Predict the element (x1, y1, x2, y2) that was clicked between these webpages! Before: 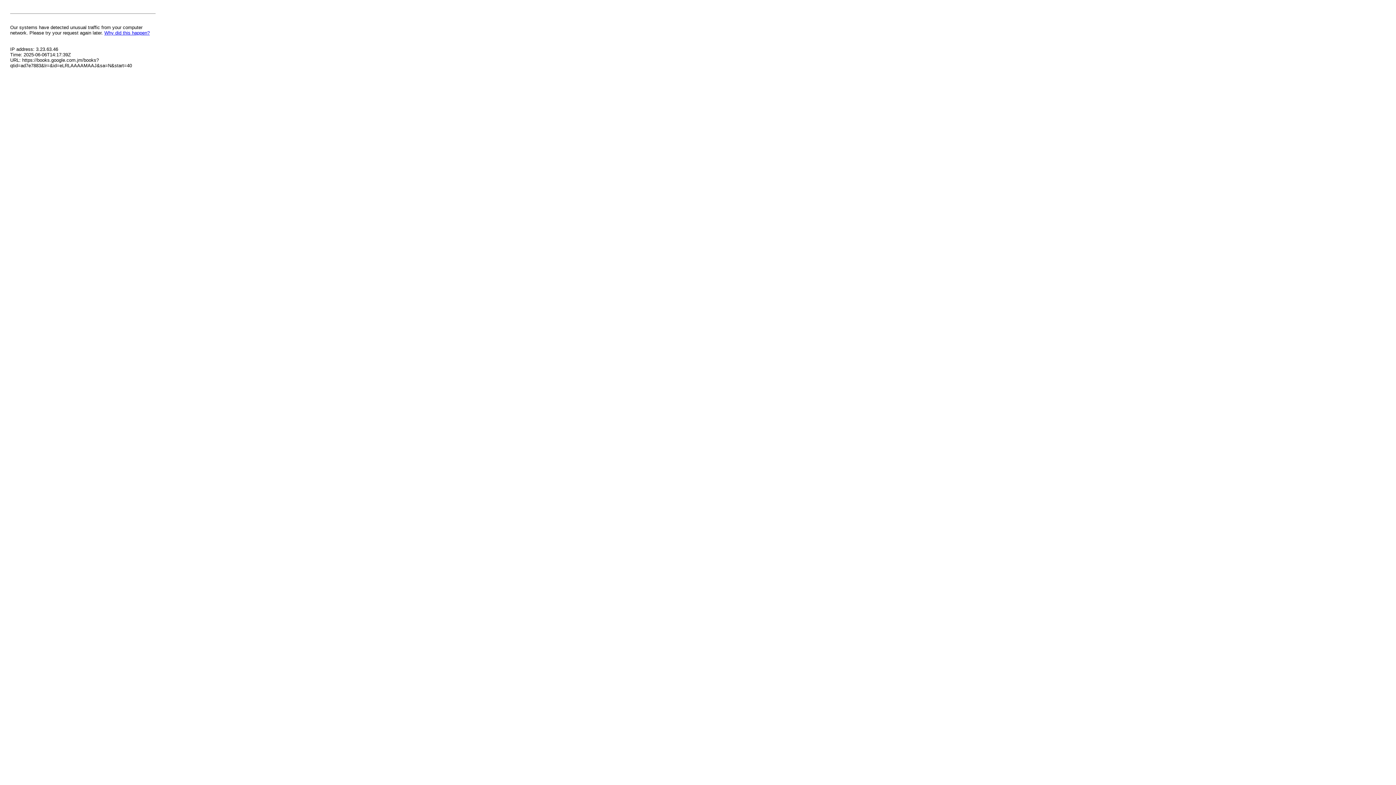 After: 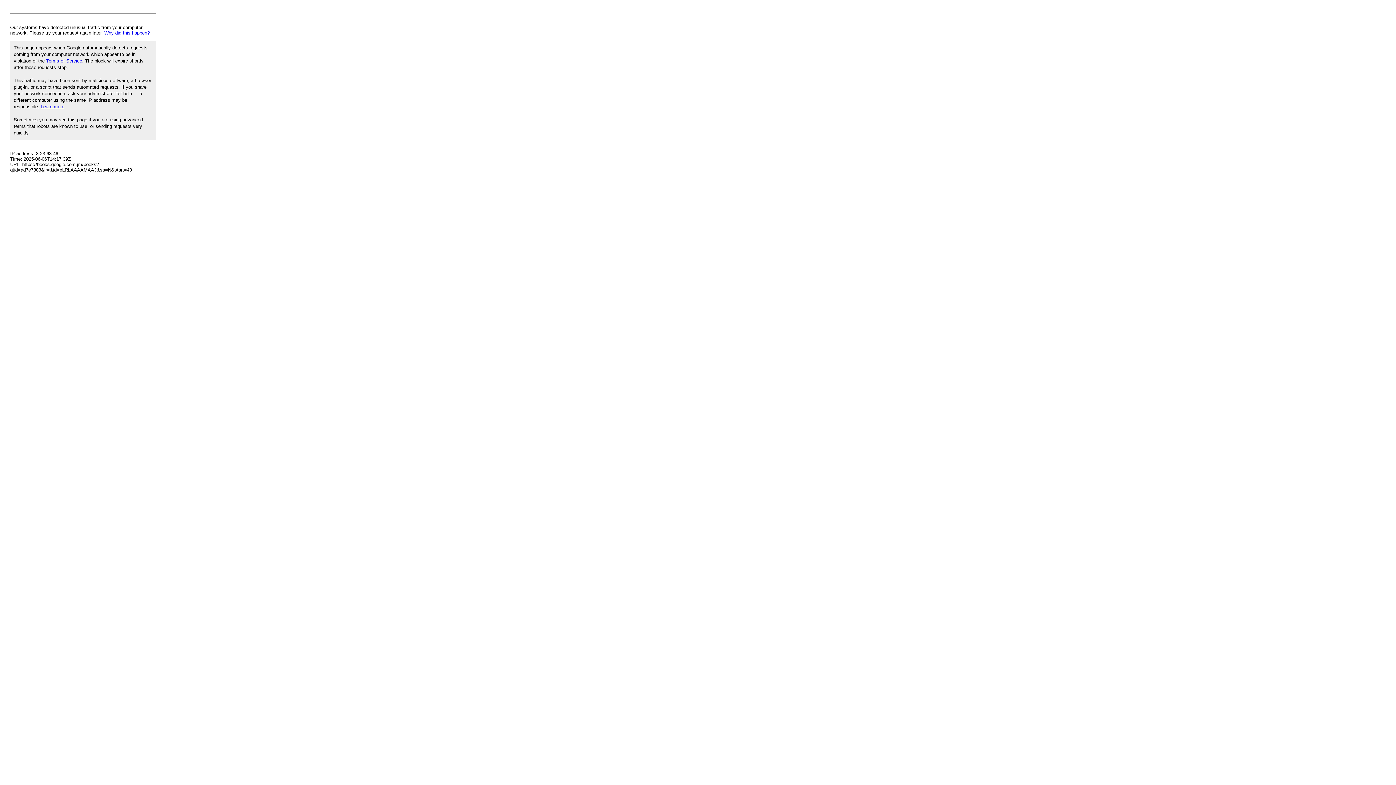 Action: label: Why did this happen? bbox: (104, 30, 149, 35)